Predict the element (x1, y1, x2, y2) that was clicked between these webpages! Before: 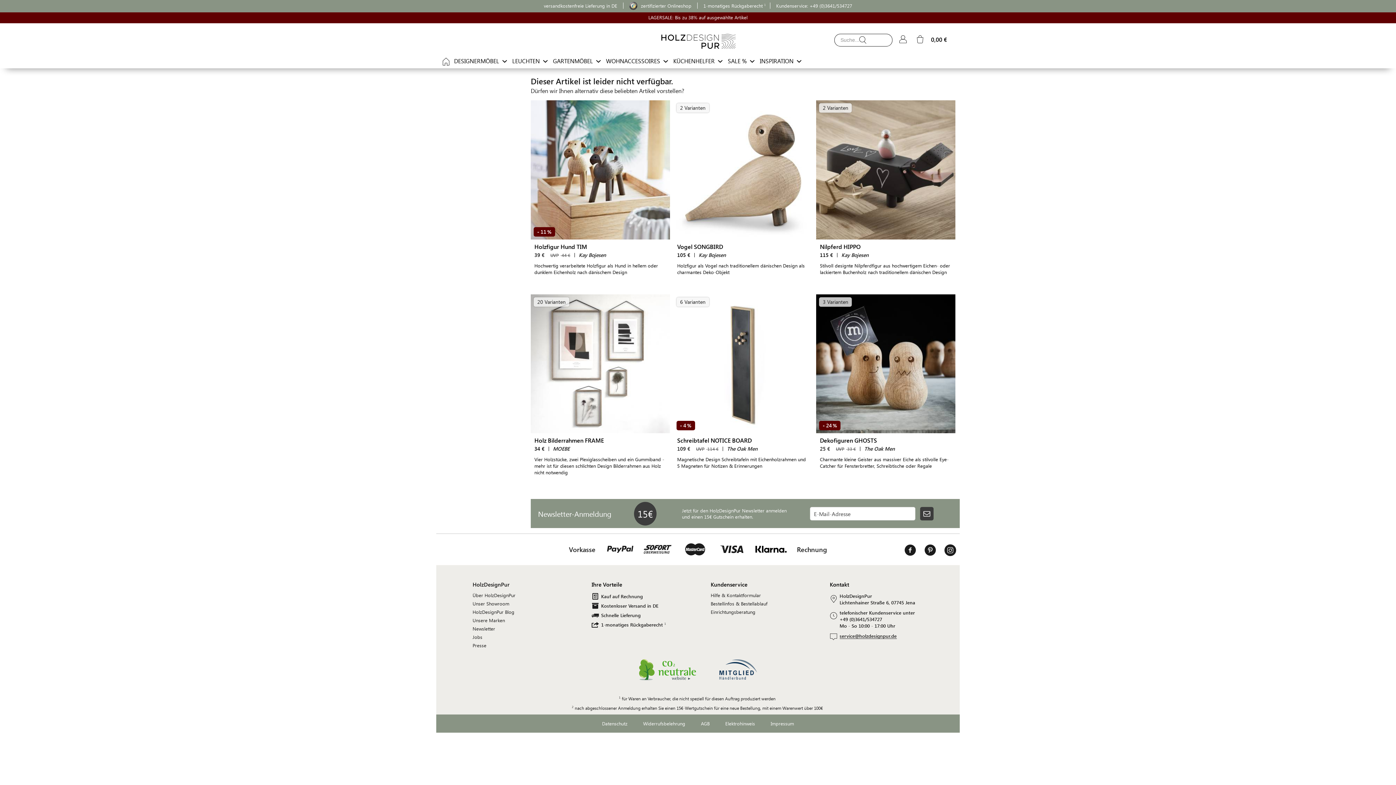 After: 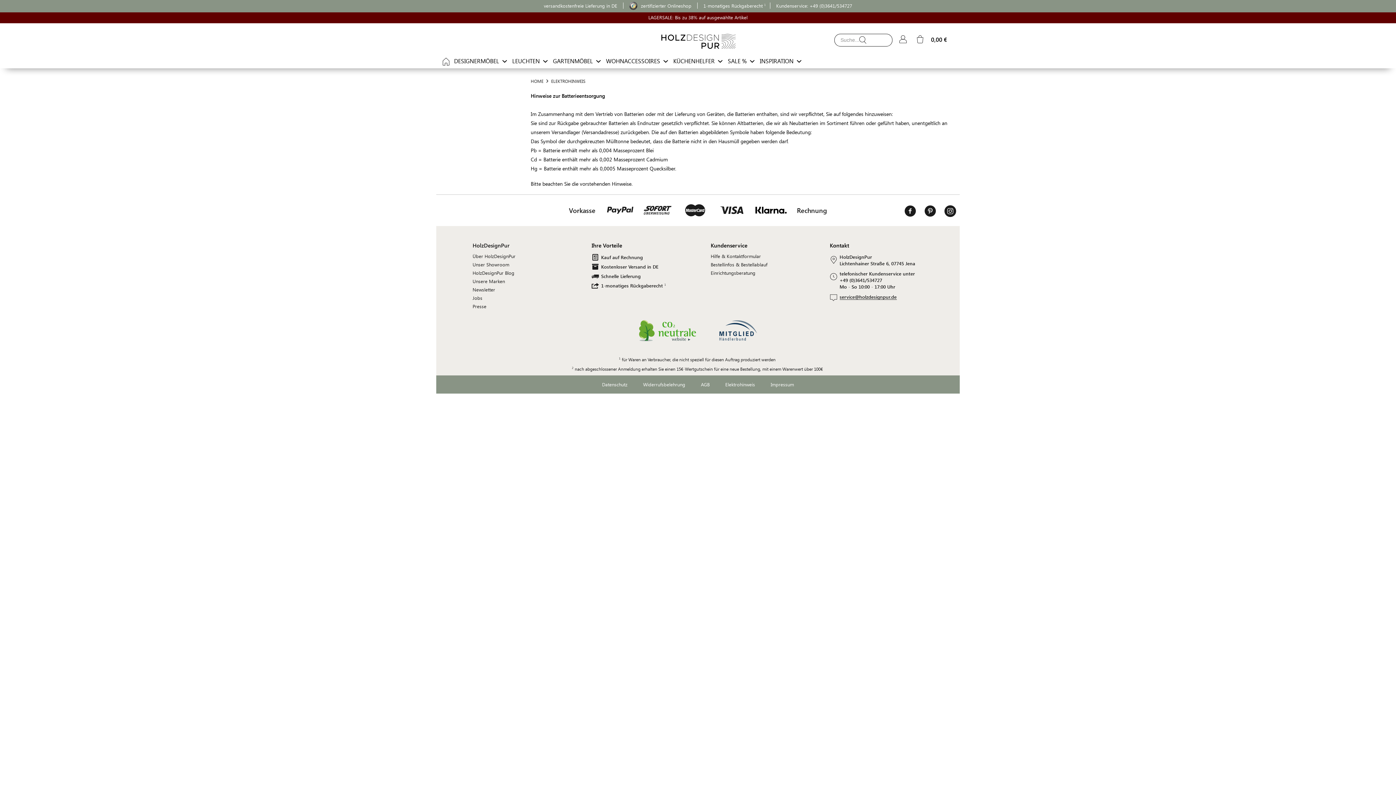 Action: bbox: (725, 720, 755, 727) label: Elektrohinweis